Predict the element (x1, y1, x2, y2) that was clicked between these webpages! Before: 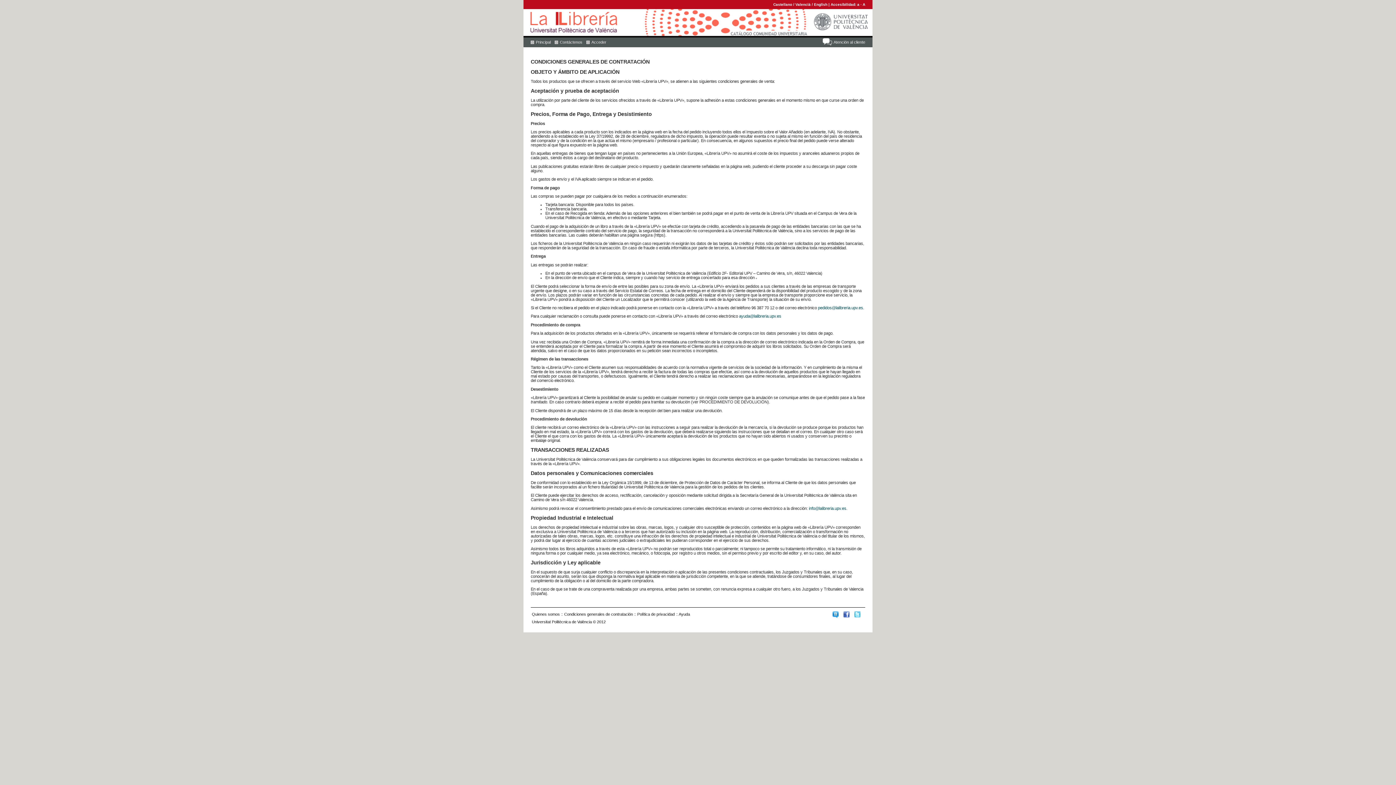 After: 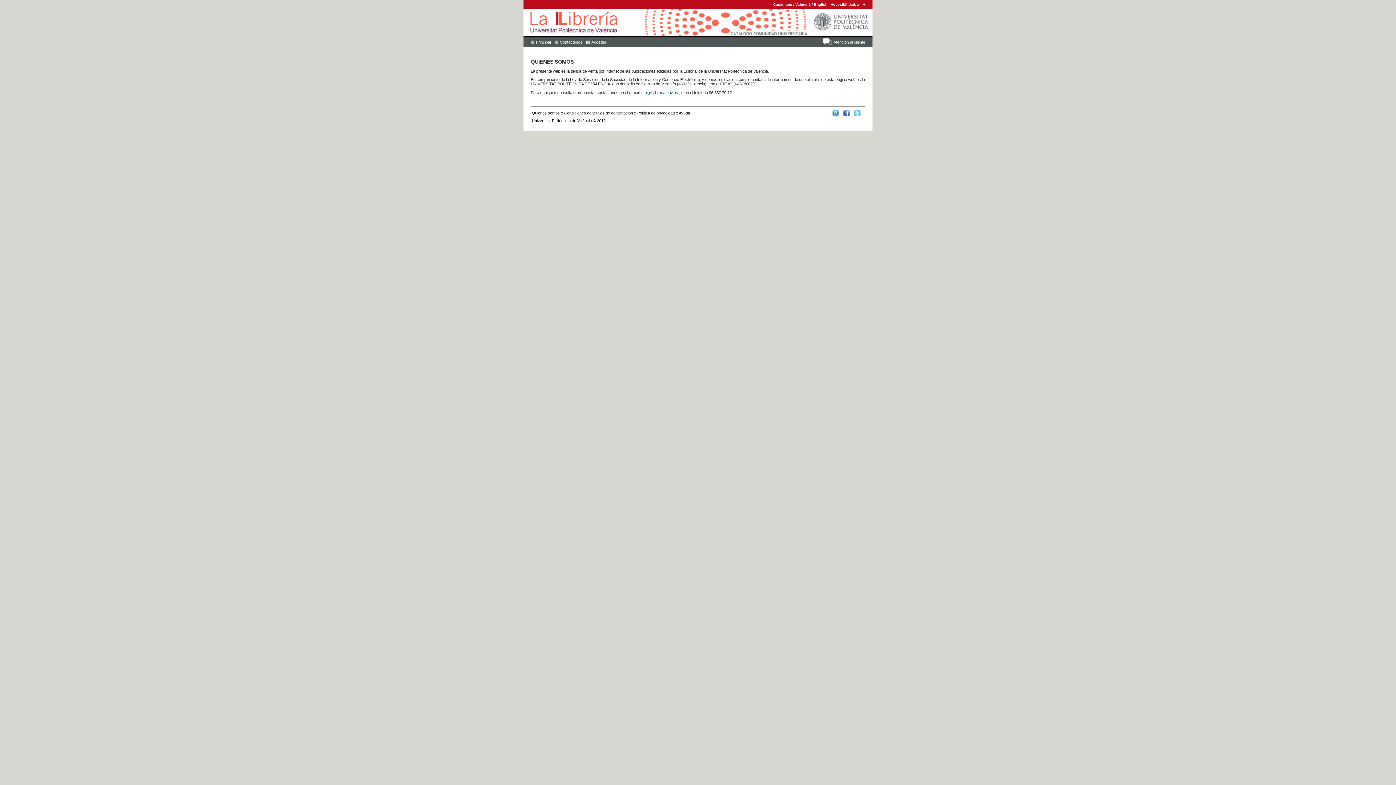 Action: bbox: (532, 612, 560, 616) label: Quienes somos